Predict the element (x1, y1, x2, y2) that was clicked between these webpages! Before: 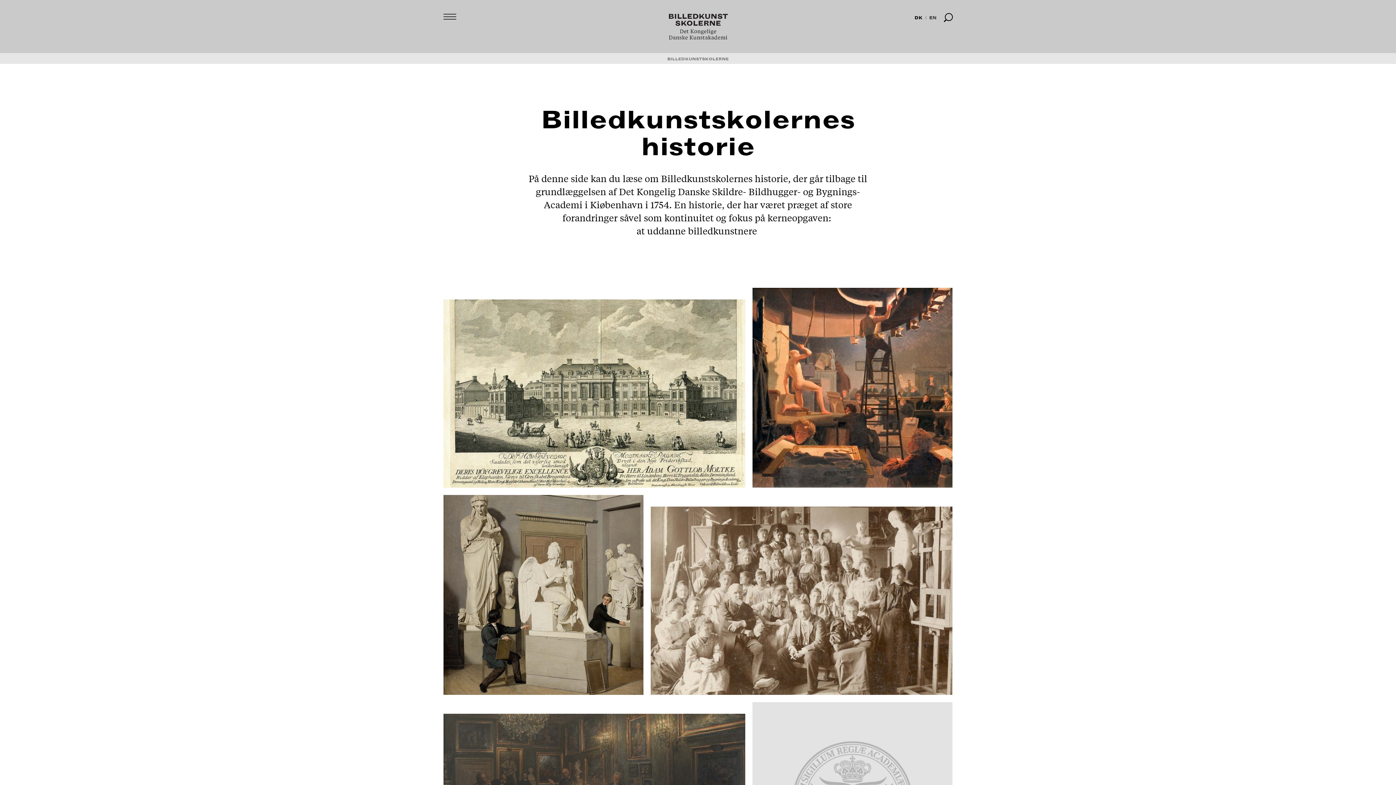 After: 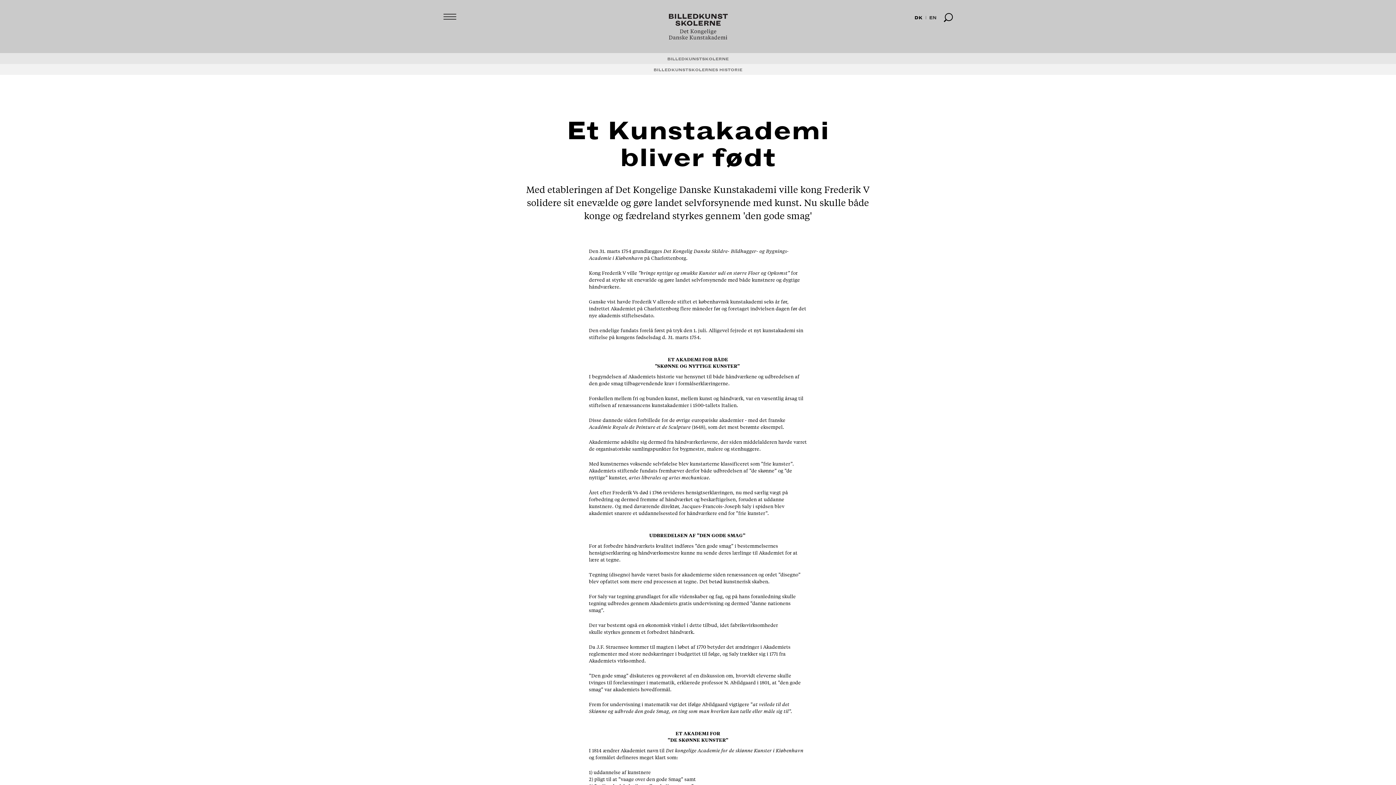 Action: label: Et Kunstakademi bliver født

O.H. de Lode, Stik af palæet i sin oprindelige form, 1756  bbox: (443, 299, 745, 488)